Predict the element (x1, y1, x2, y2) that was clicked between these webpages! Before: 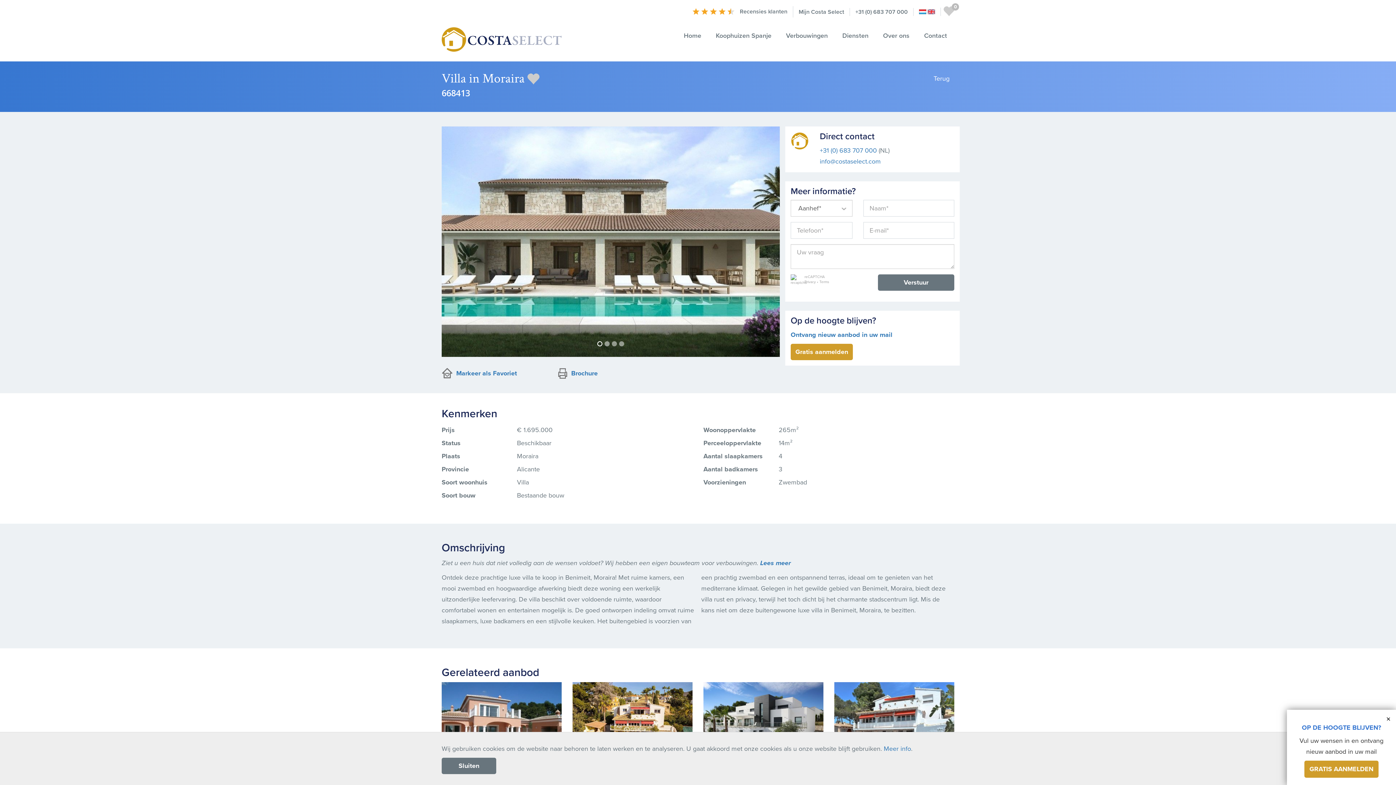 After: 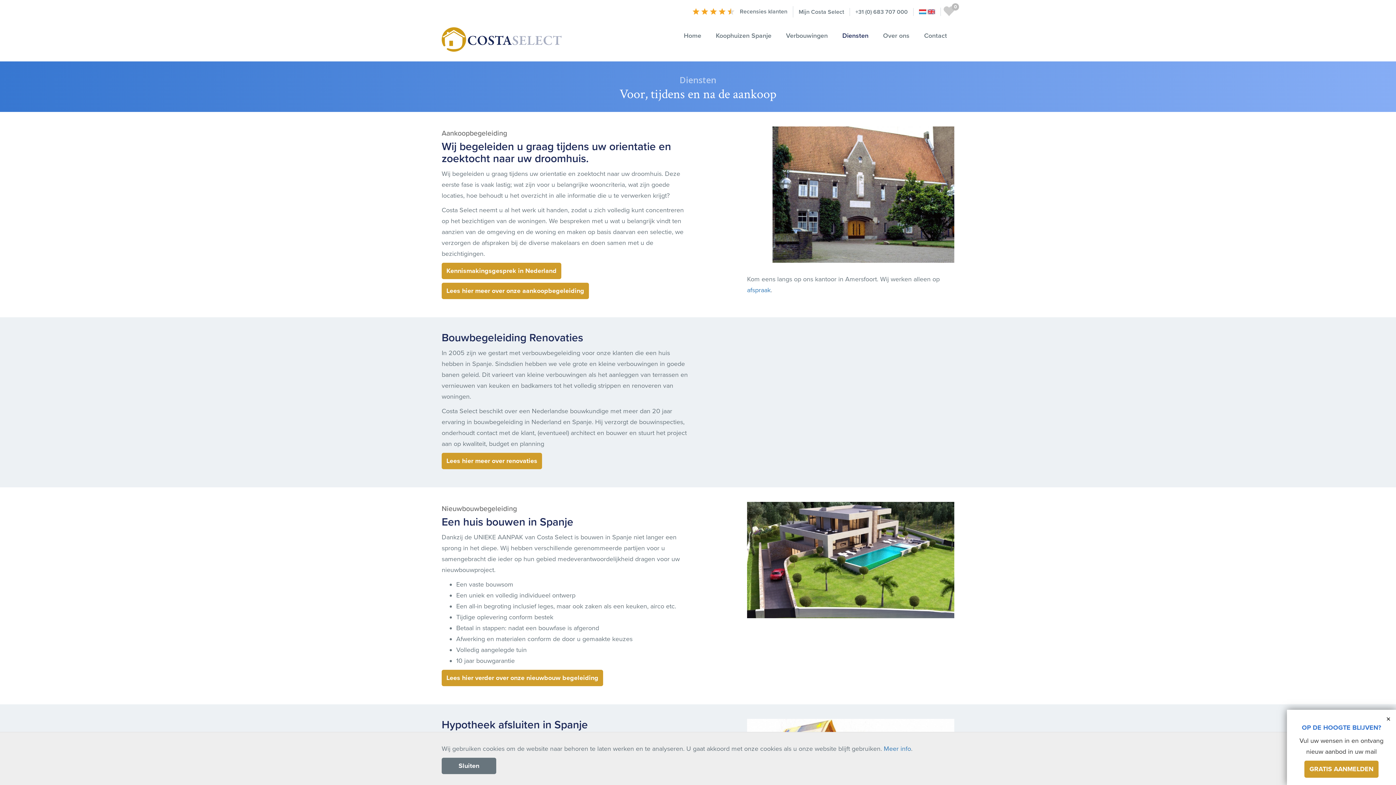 Action: bbox: (835, 28, 876, 42) label: Diensten